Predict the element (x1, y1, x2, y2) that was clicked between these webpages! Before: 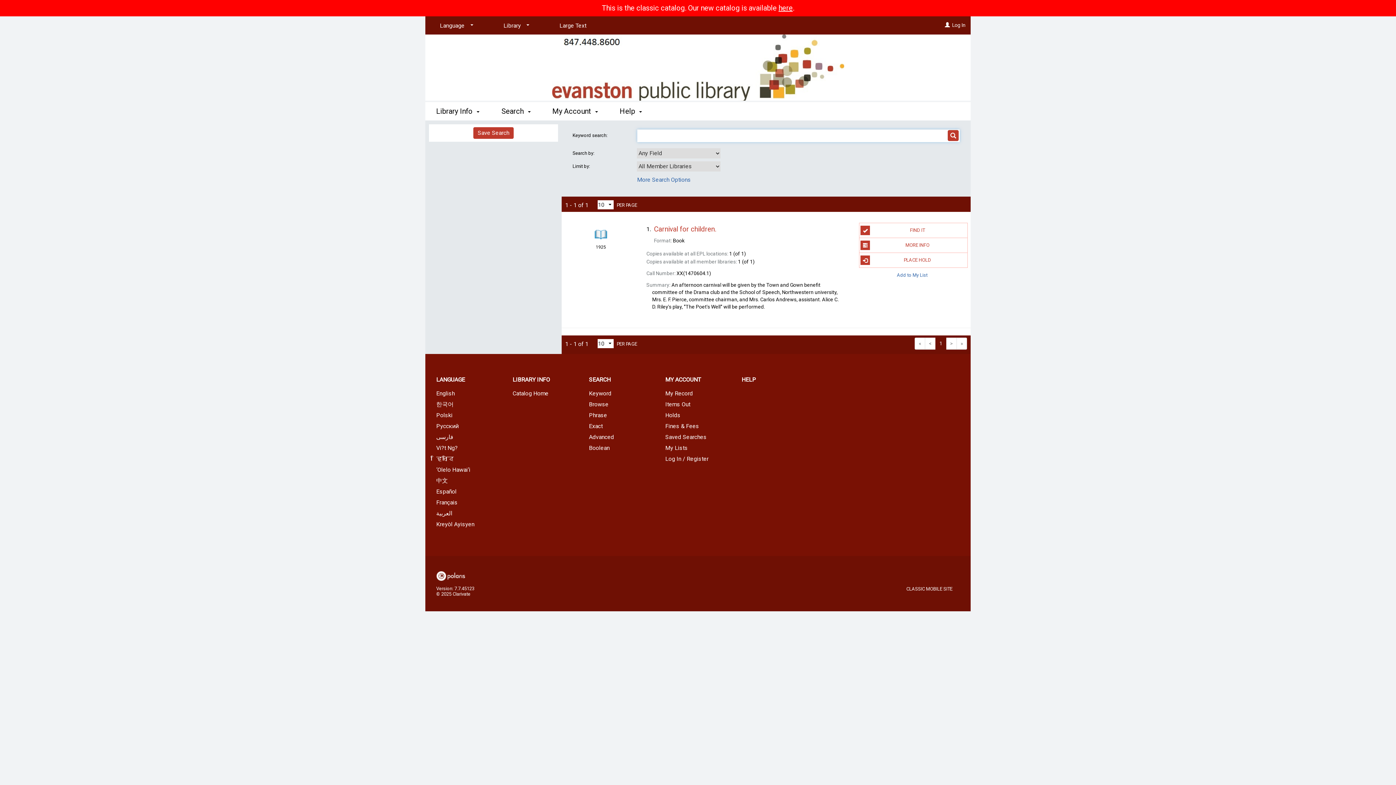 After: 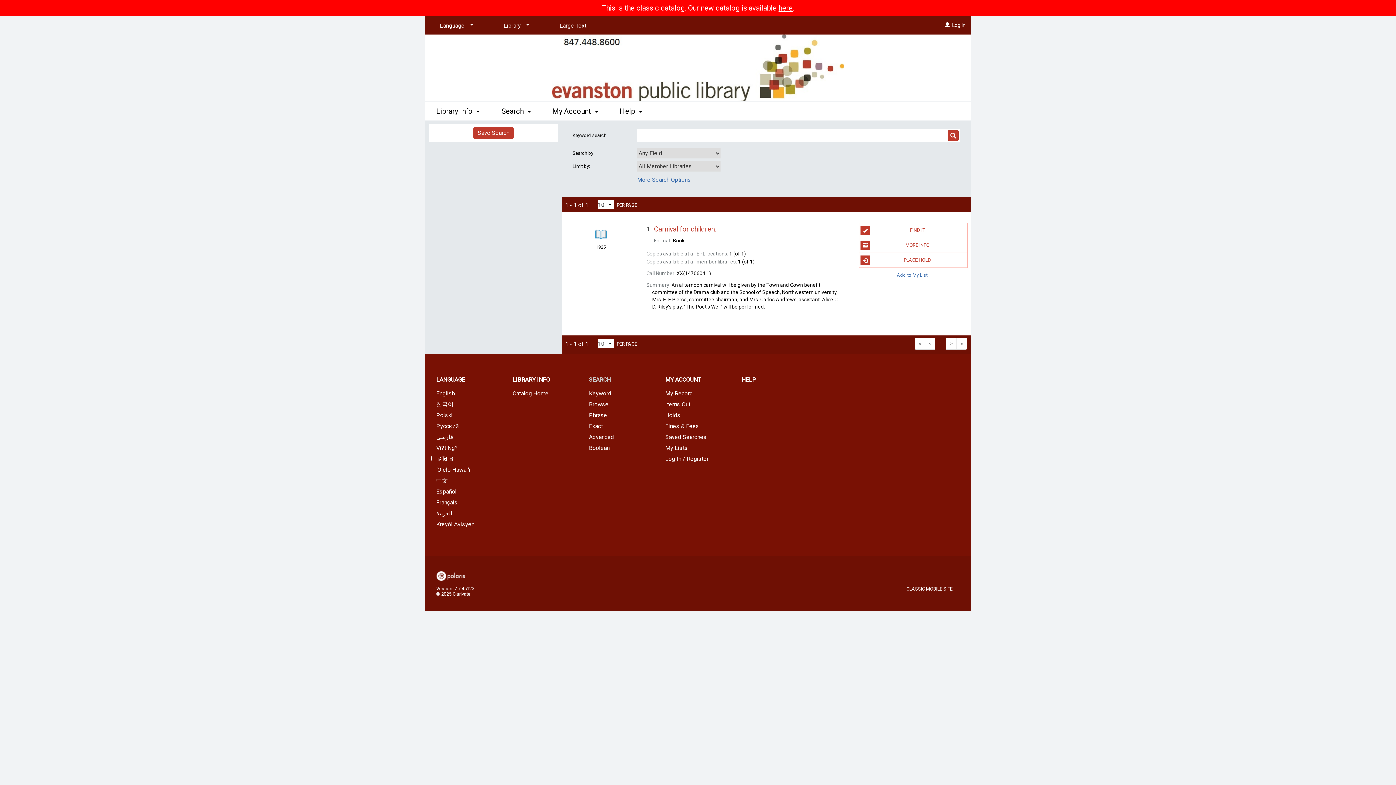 Action: label: SEARCH bbox: (578, 370, 654, 389)